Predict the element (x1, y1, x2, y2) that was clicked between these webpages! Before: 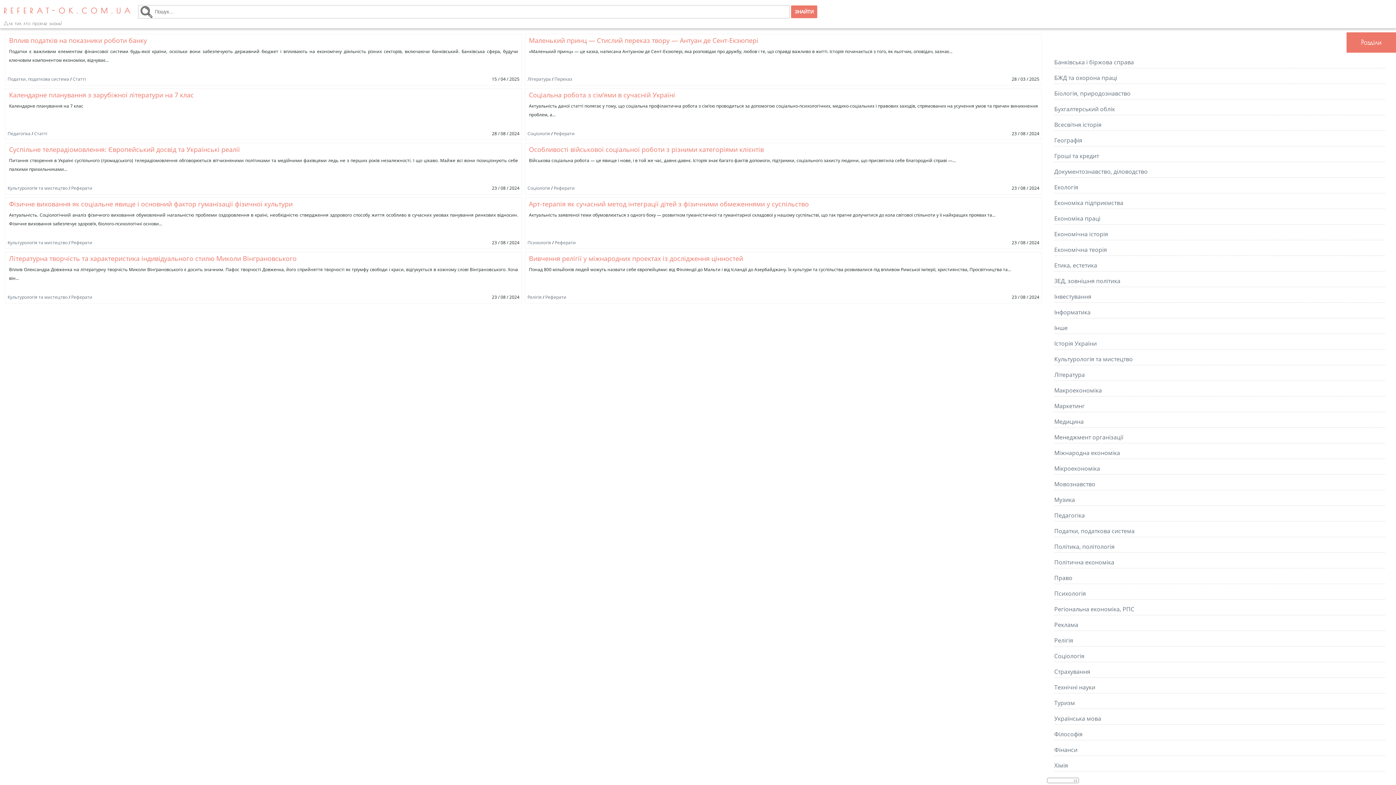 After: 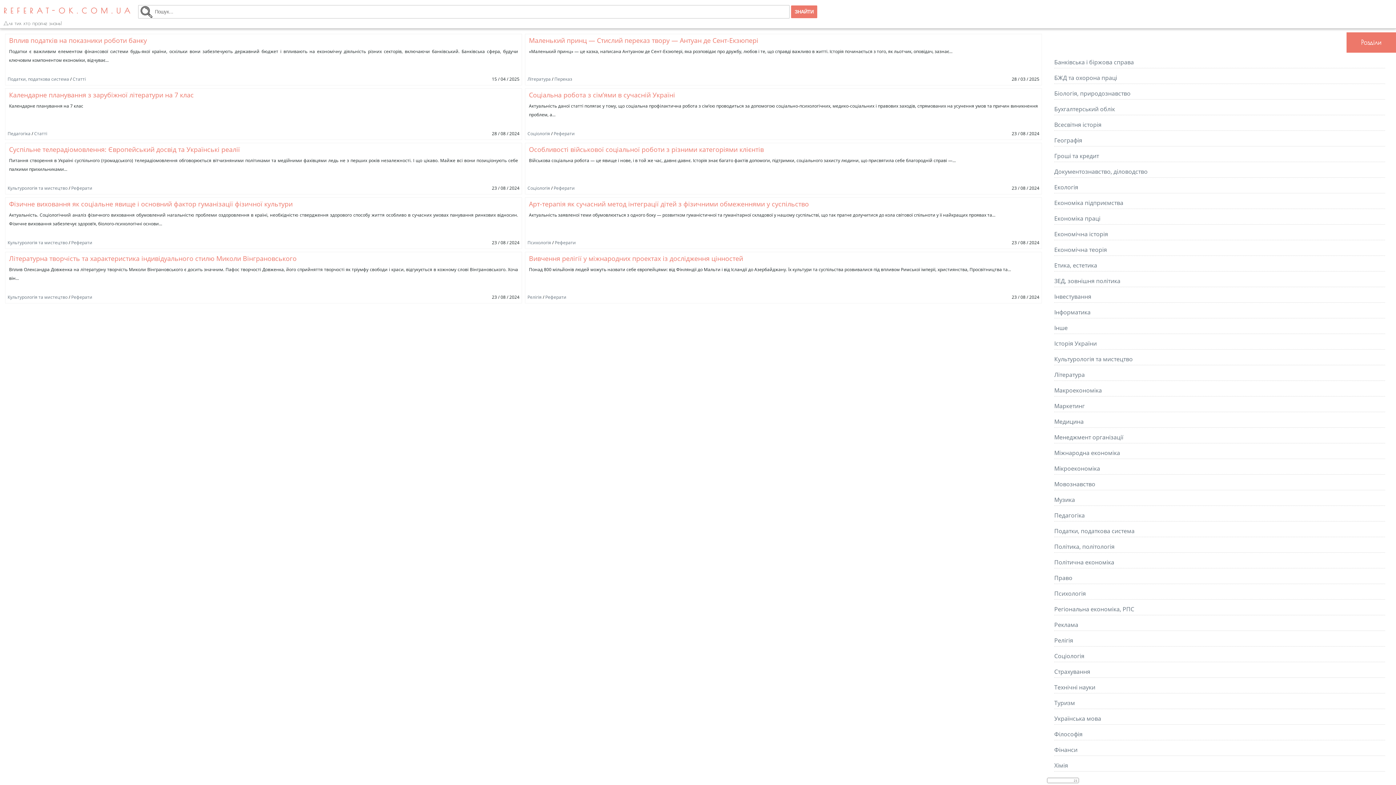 Action: bbox: (1047, 777, 1079, 785)